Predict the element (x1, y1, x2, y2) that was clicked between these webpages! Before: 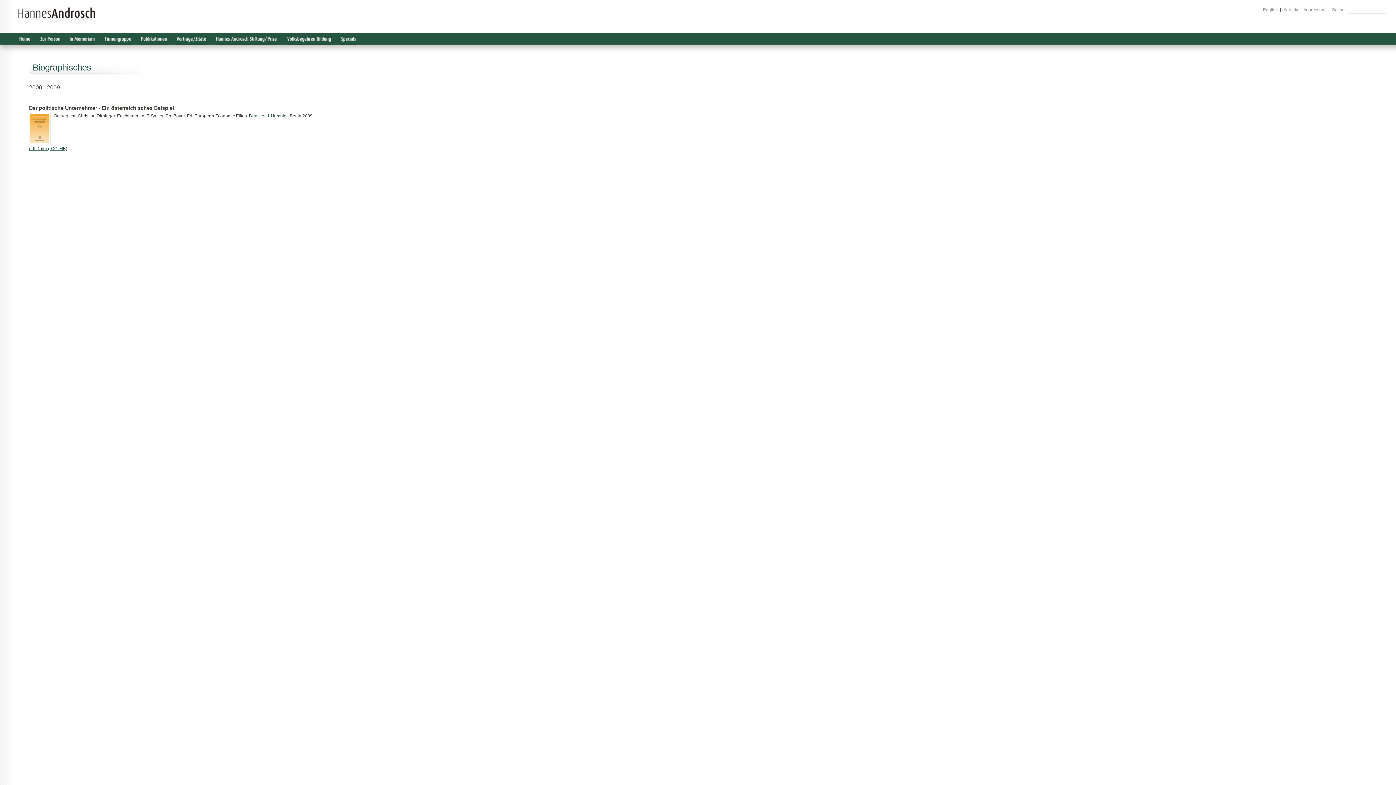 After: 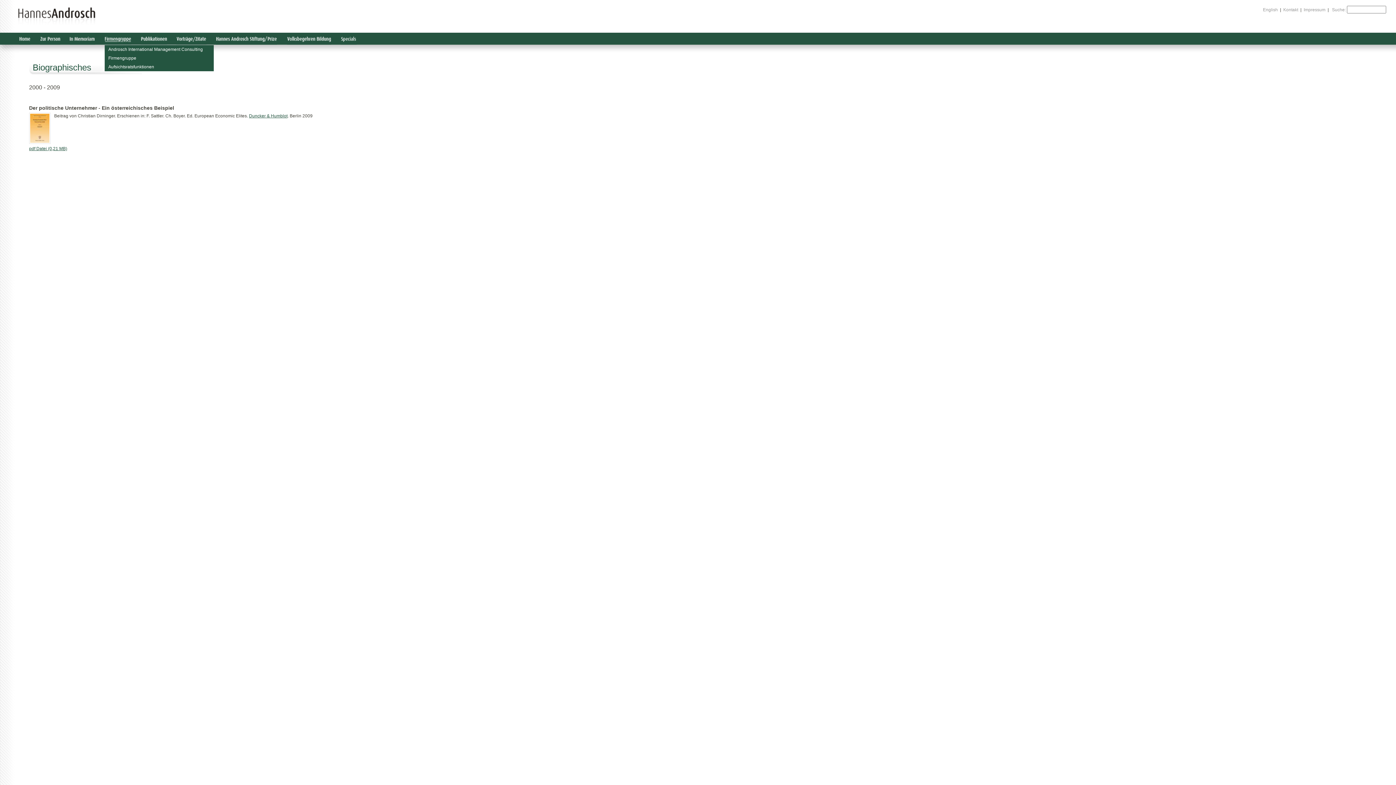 Action: bbox: (104, 32, 131, 44)